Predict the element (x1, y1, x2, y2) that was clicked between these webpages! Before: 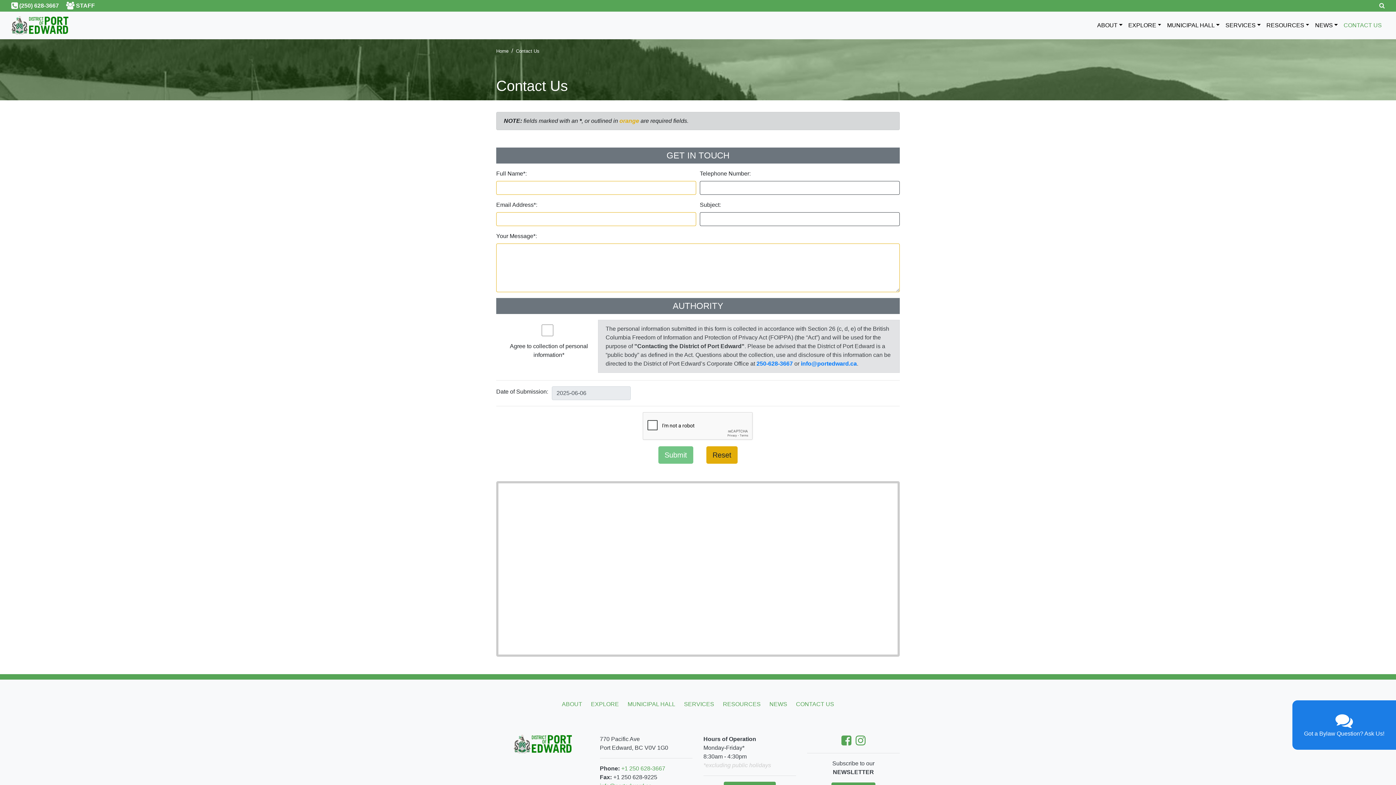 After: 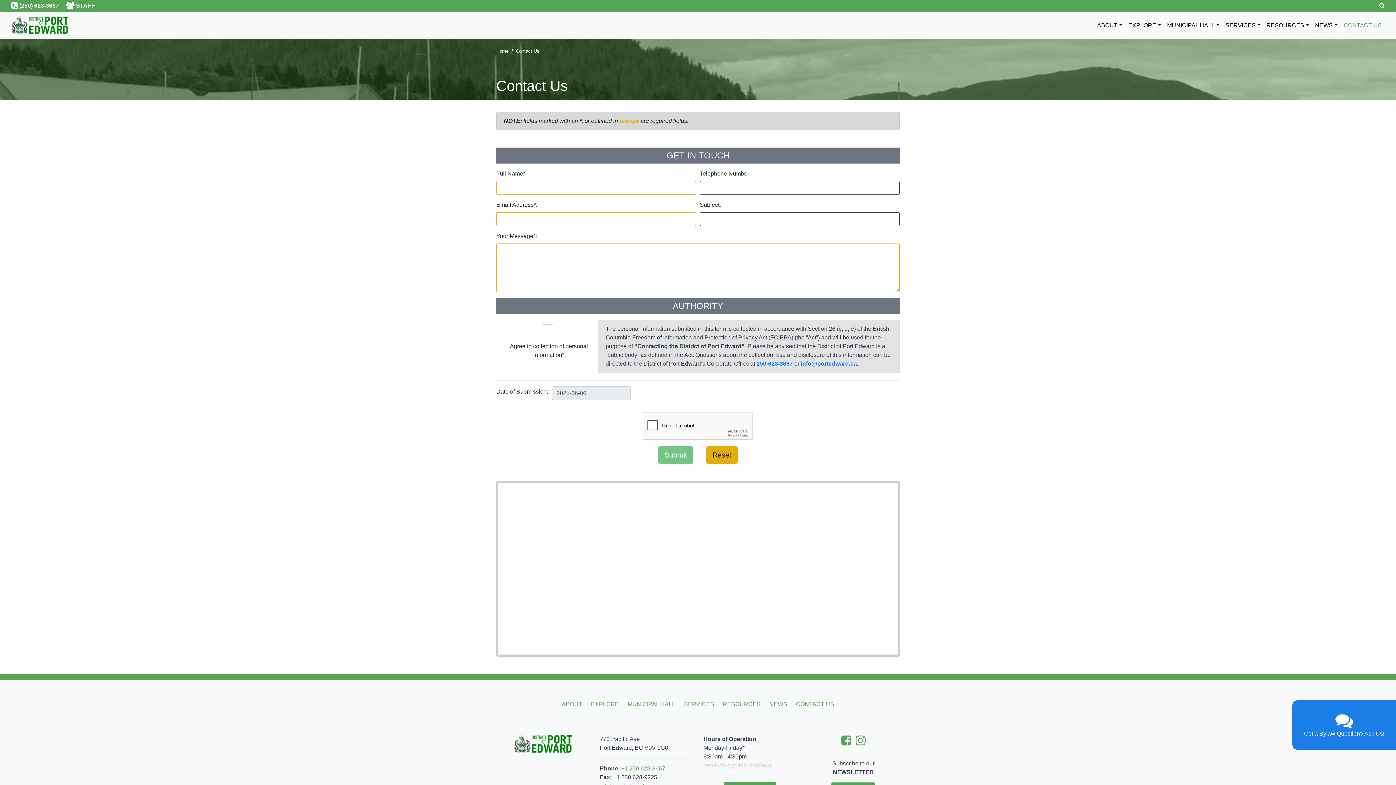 Action: bbox: (793, 701, 837, 707) label: CONTACT US